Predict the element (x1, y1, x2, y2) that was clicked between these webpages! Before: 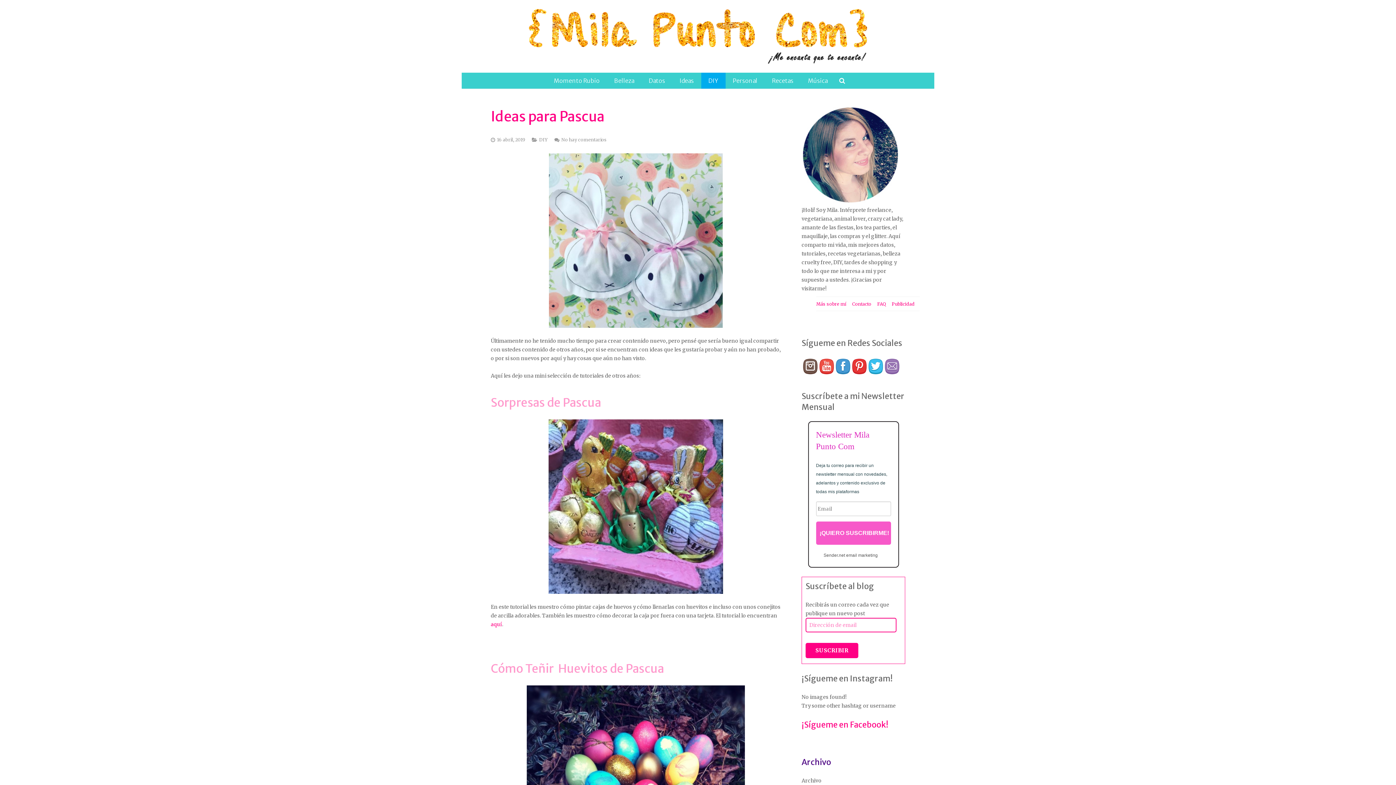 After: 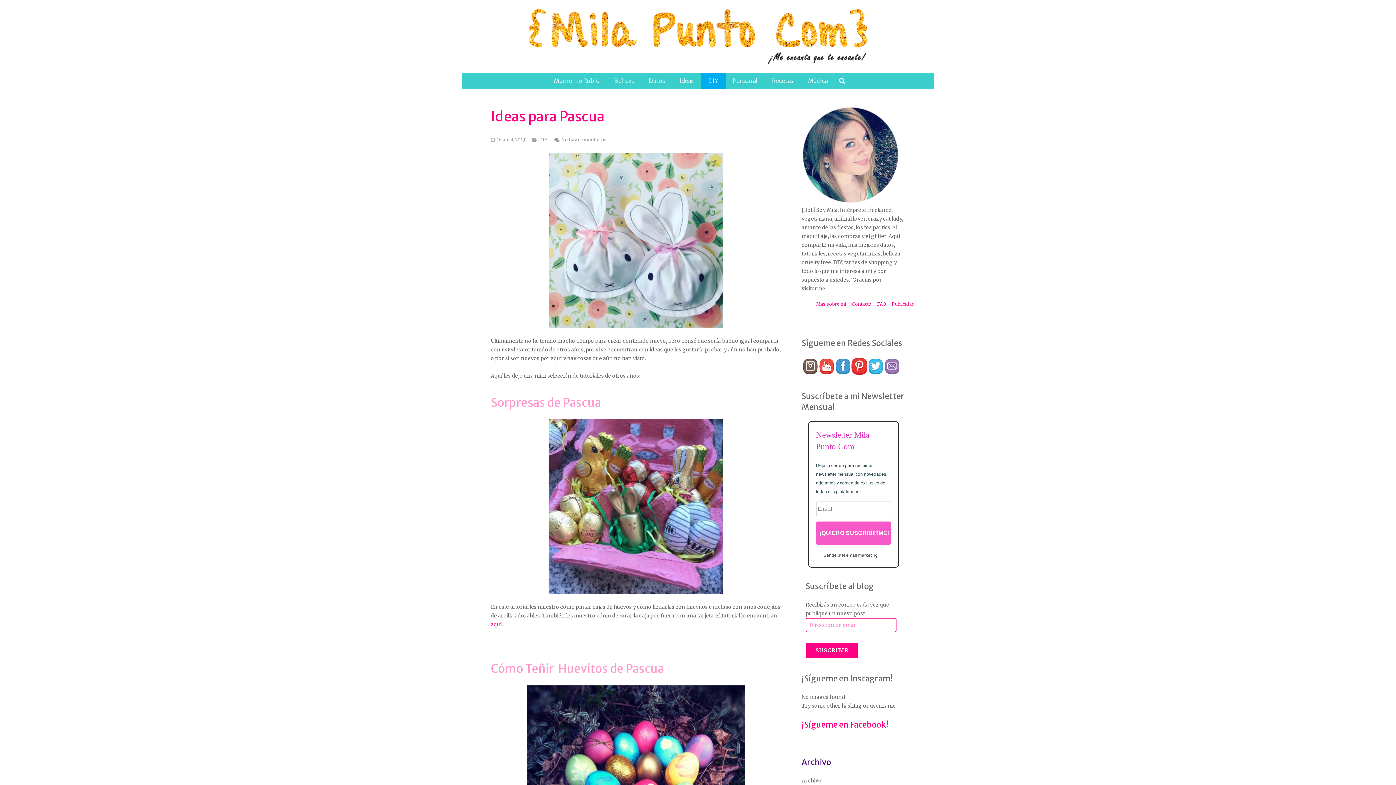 Action: bbox: (852, 359, 867, 376)